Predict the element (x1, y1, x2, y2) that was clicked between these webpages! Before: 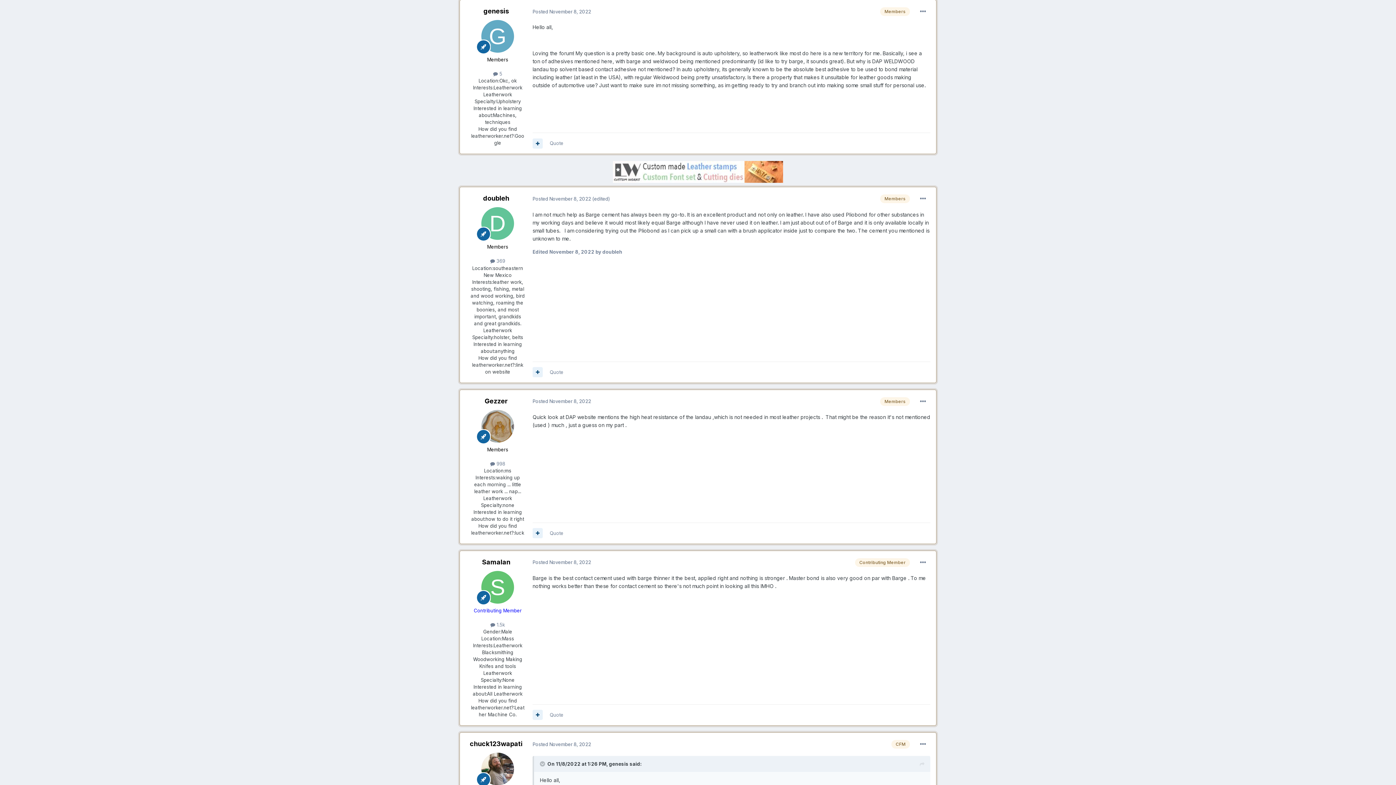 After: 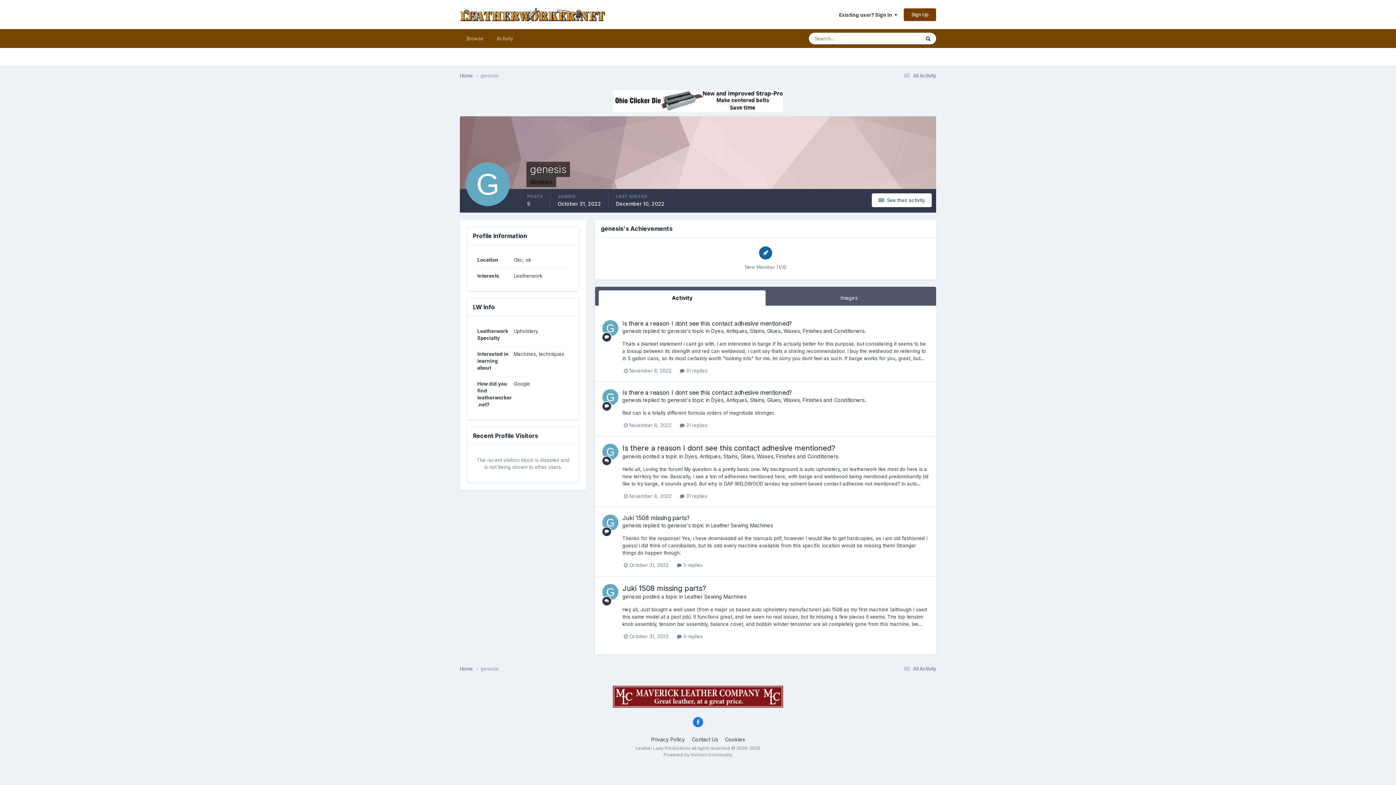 Action: label: genesis bbox: (483, 7, 509, 14)